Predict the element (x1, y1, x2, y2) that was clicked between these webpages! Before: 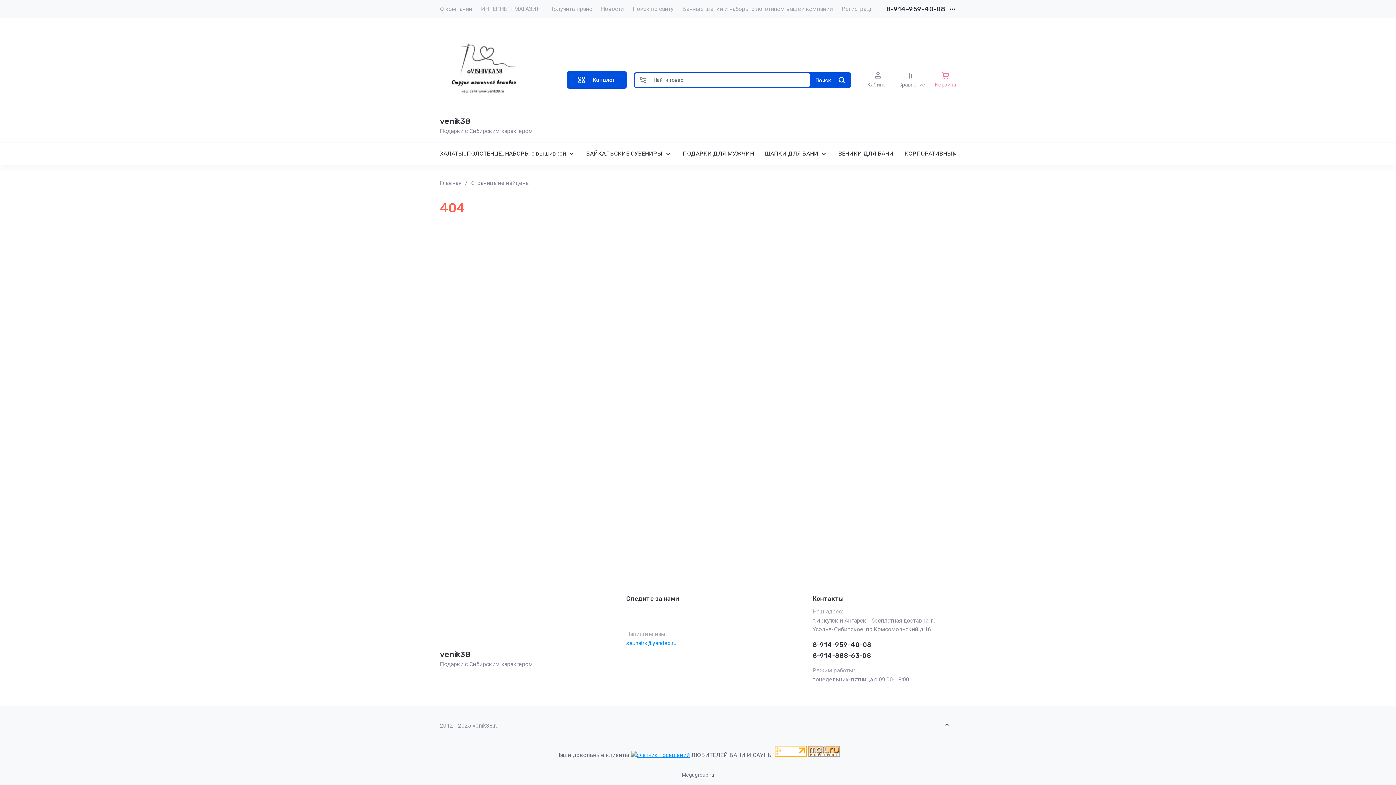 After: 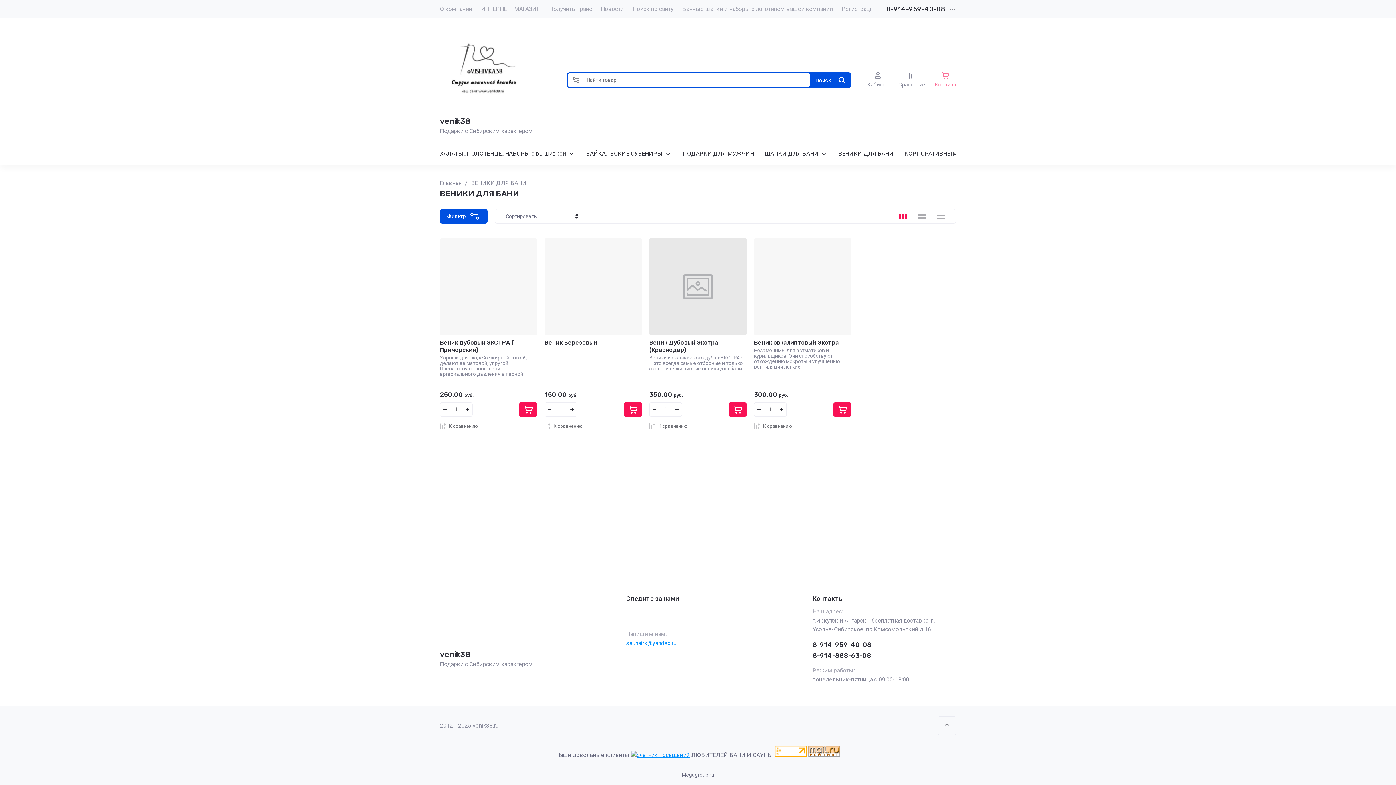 Action: bbox: (838, 142, 893, 165) label: ВЕНИКИ ДЛЯ БАНИ